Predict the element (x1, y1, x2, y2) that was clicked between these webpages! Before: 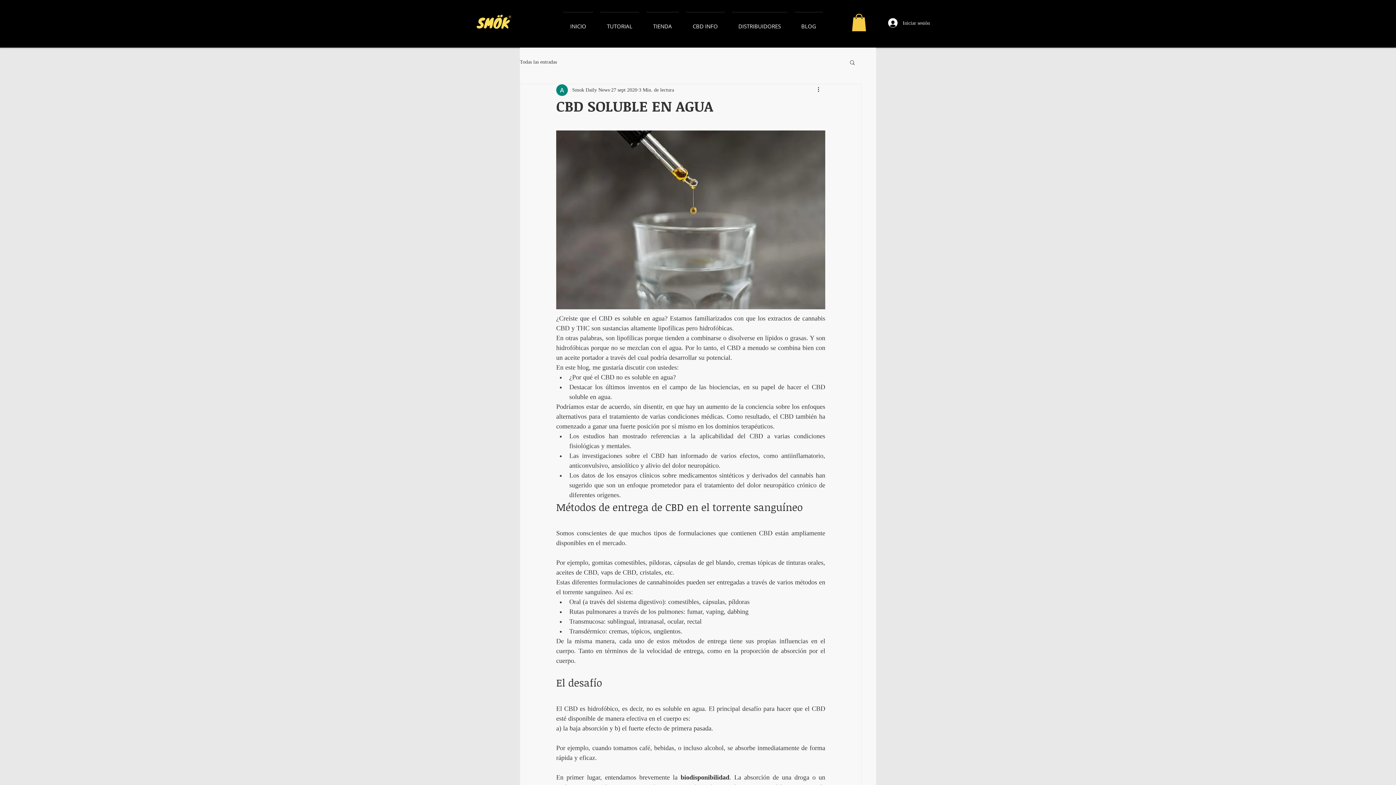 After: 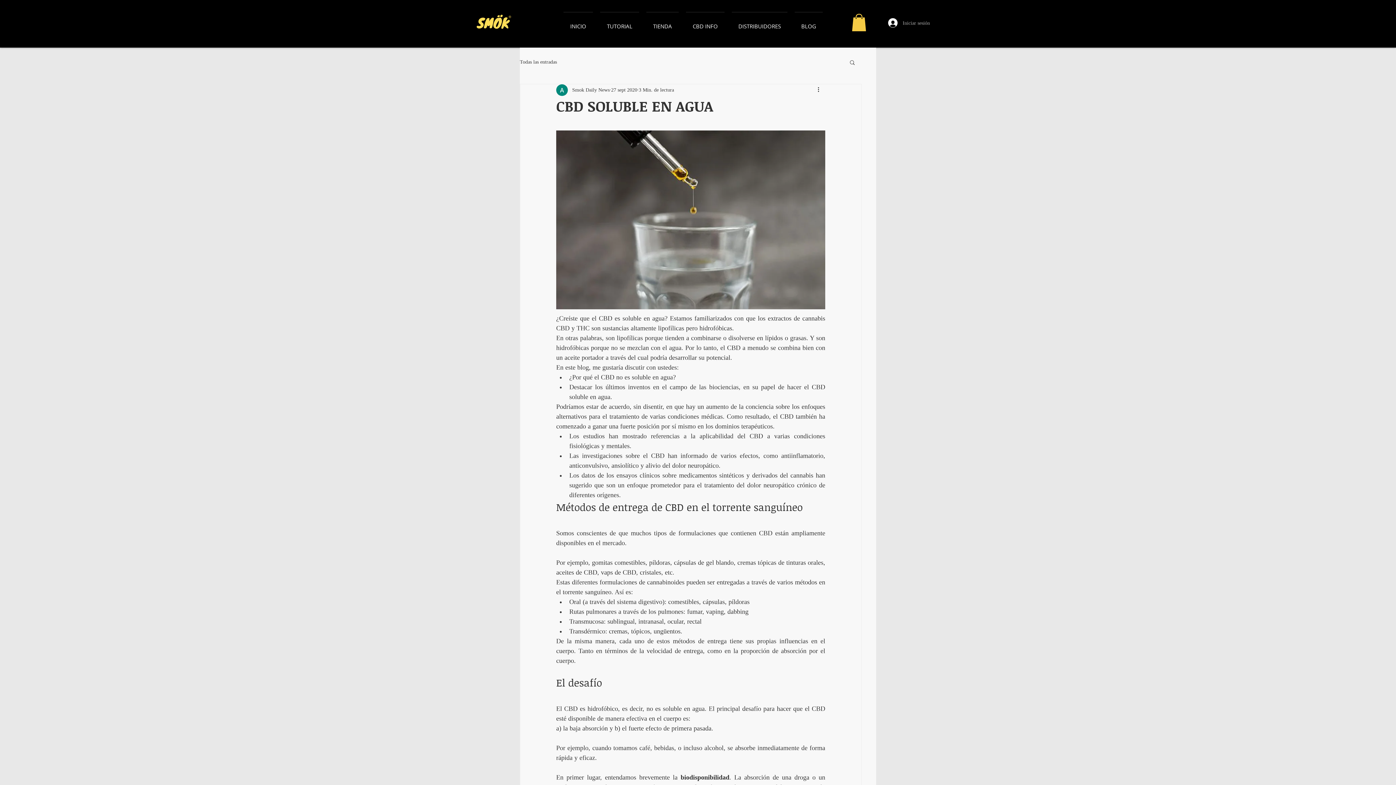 Action: bbox: (883, 16, 926, 29) label: Iniciar sesión